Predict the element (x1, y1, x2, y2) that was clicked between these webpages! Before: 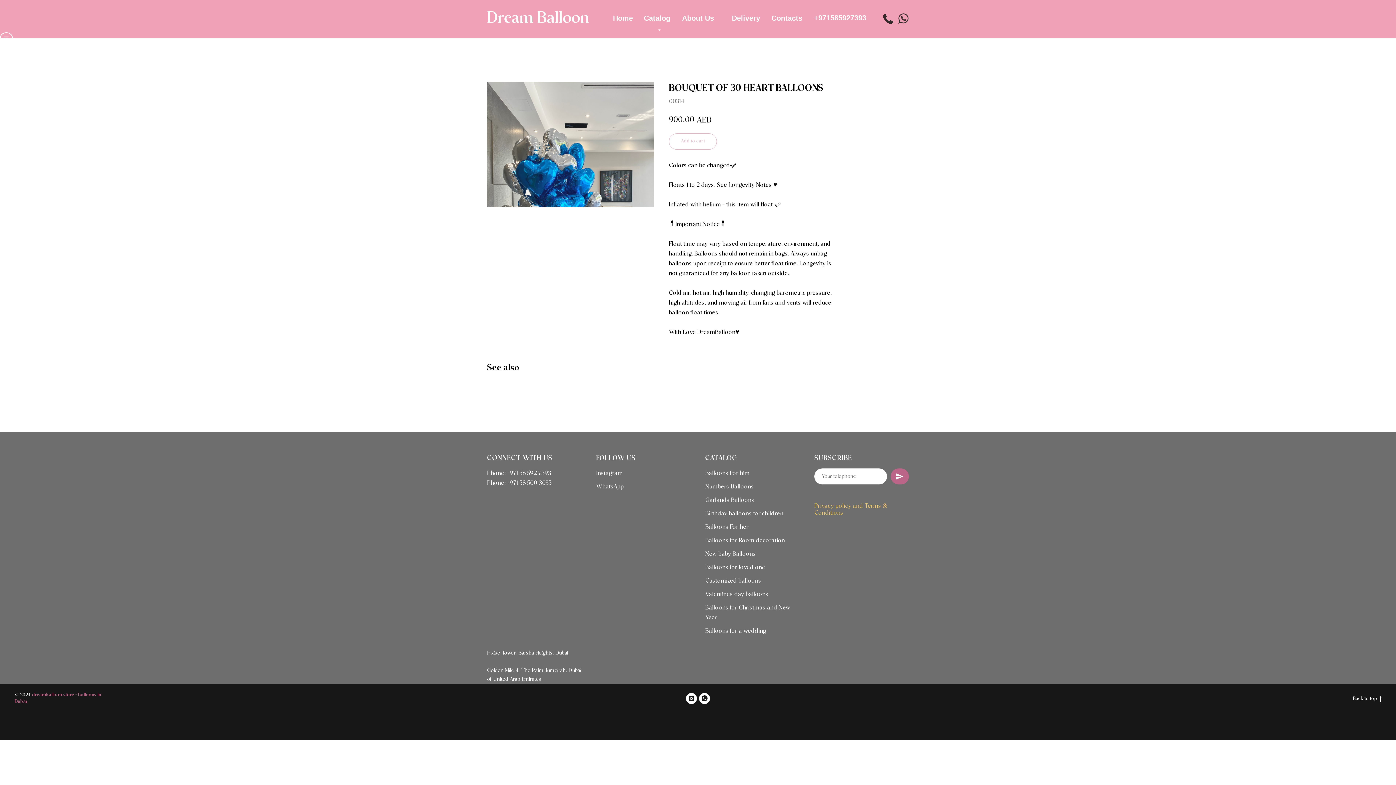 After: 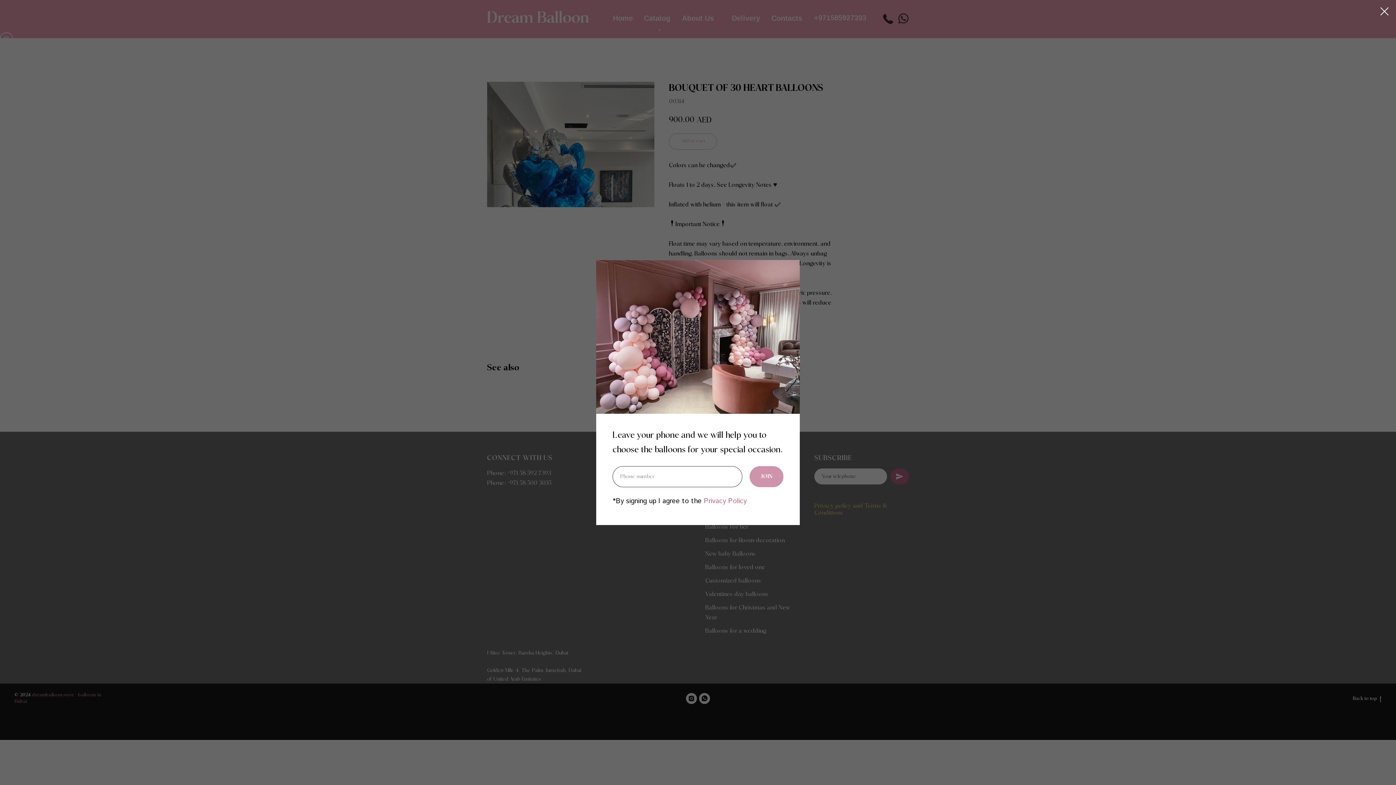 Action: label: +971585927393
 bbox: (814, 13, 866, 21)